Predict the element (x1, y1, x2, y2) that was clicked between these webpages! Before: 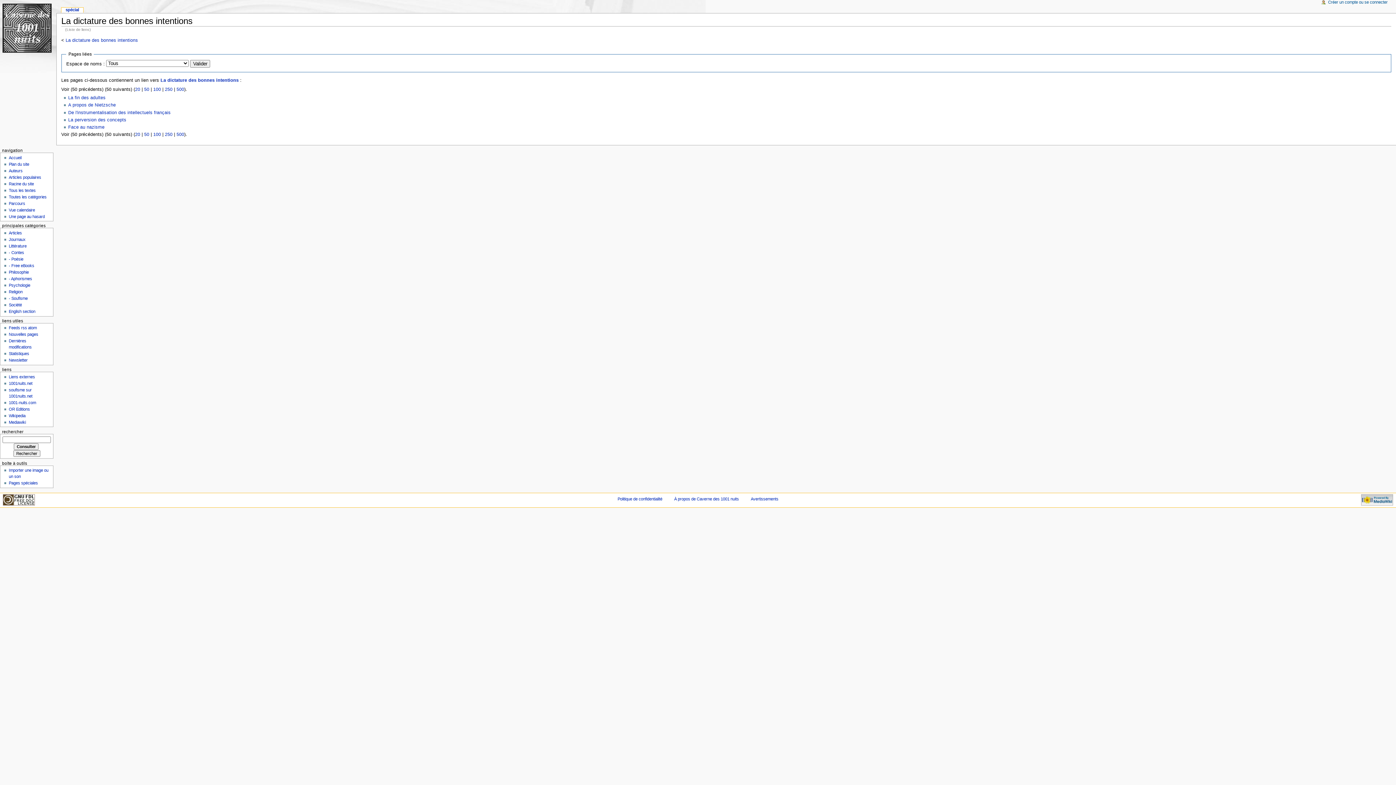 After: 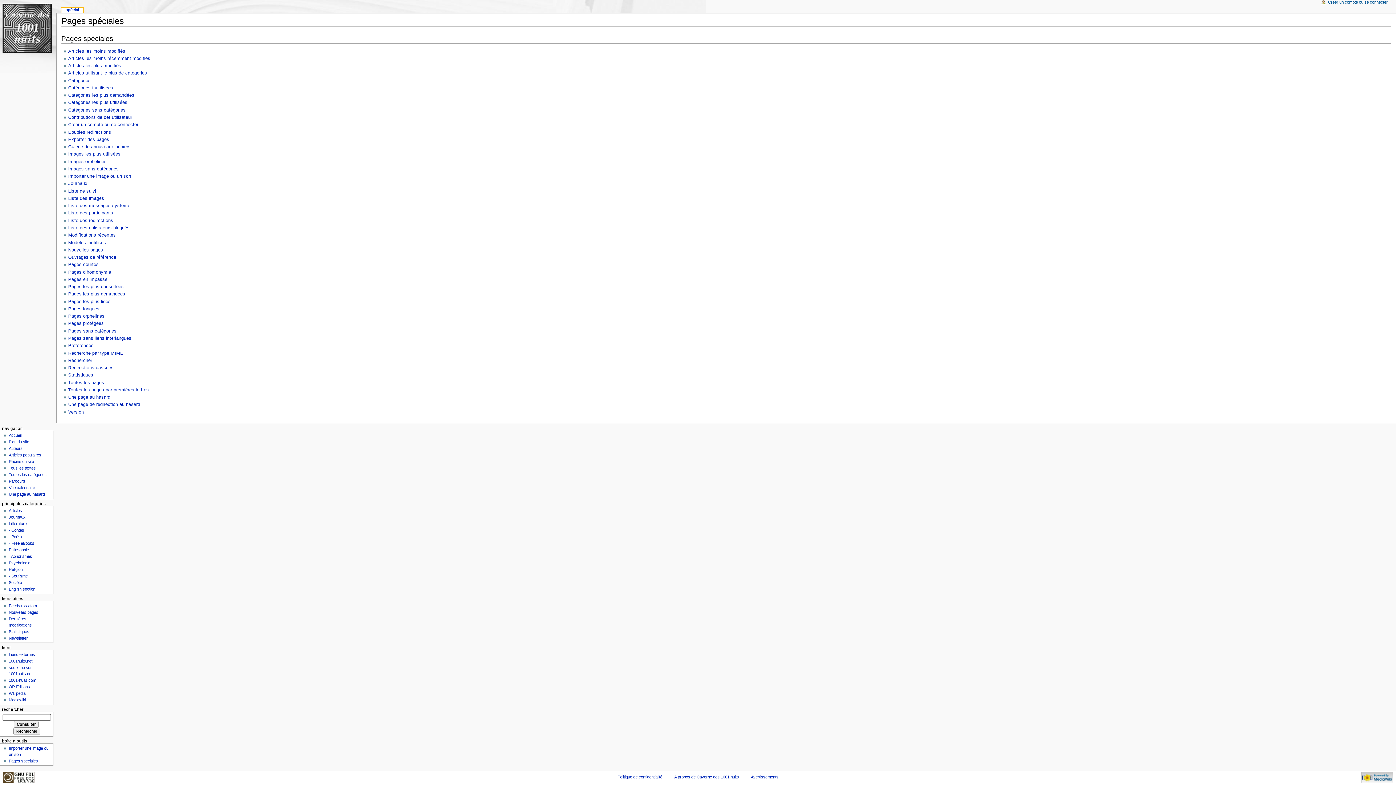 Action: label: Pages spéciales bbox: (8, 481, 37, 485)